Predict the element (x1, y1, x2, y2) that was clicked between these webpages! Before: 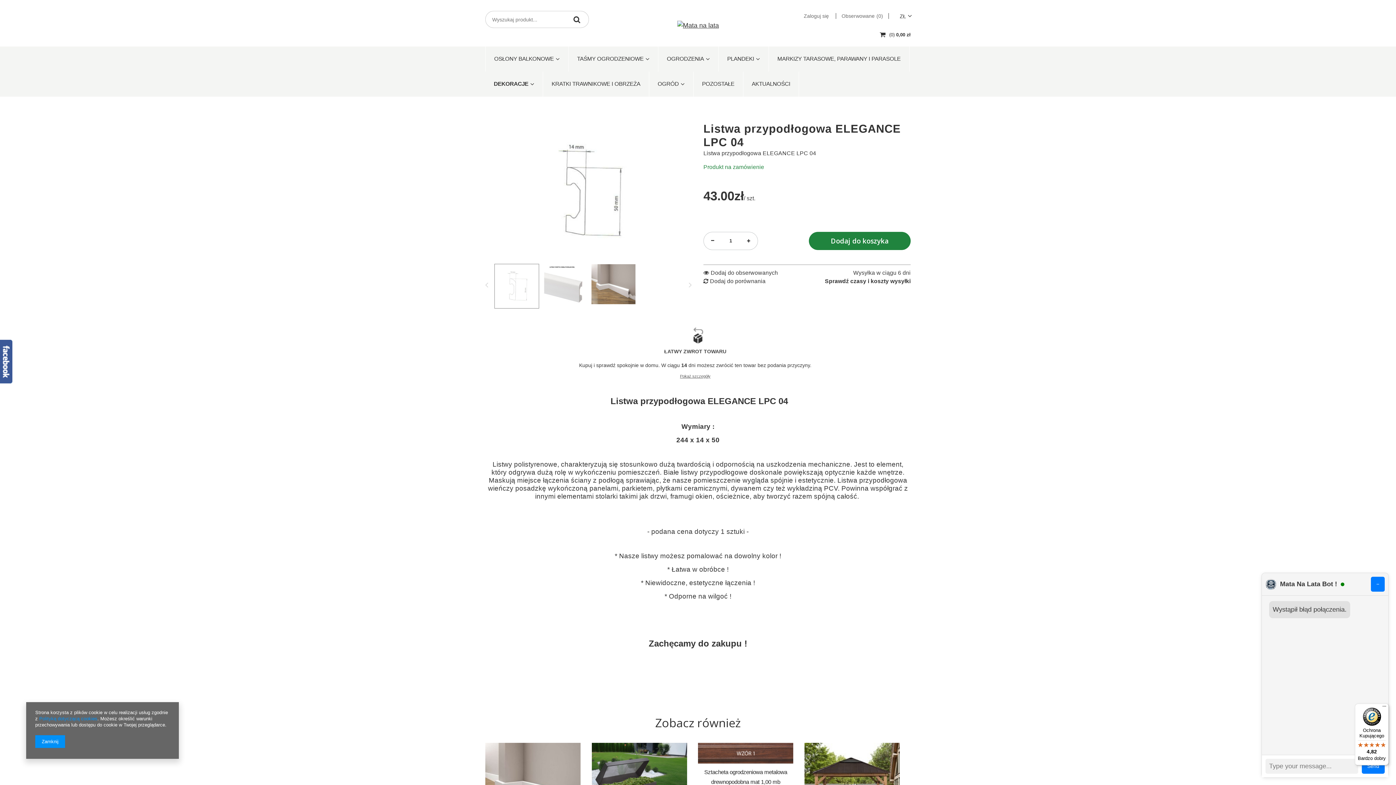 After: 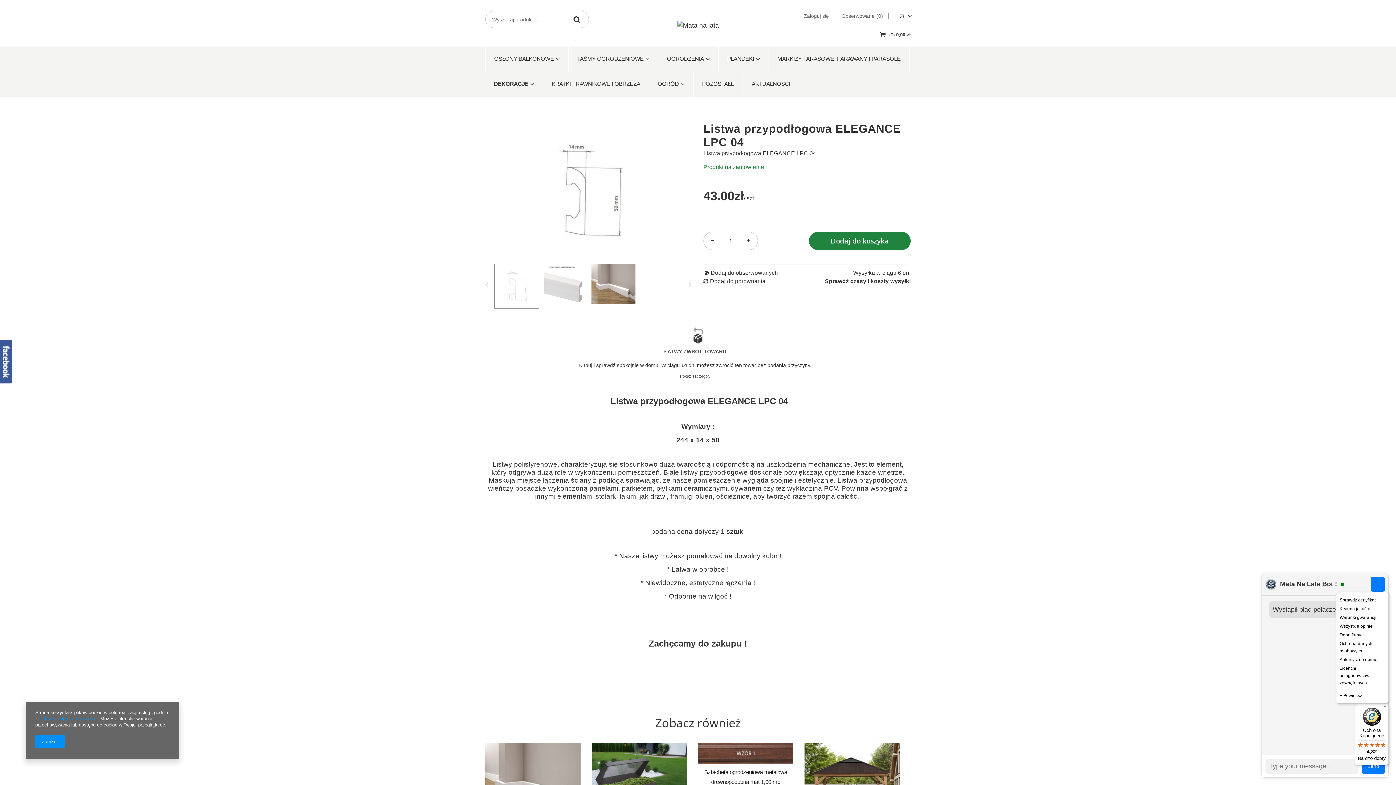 Action: label: Menu bbox: (1380, 704, 1389, 712)